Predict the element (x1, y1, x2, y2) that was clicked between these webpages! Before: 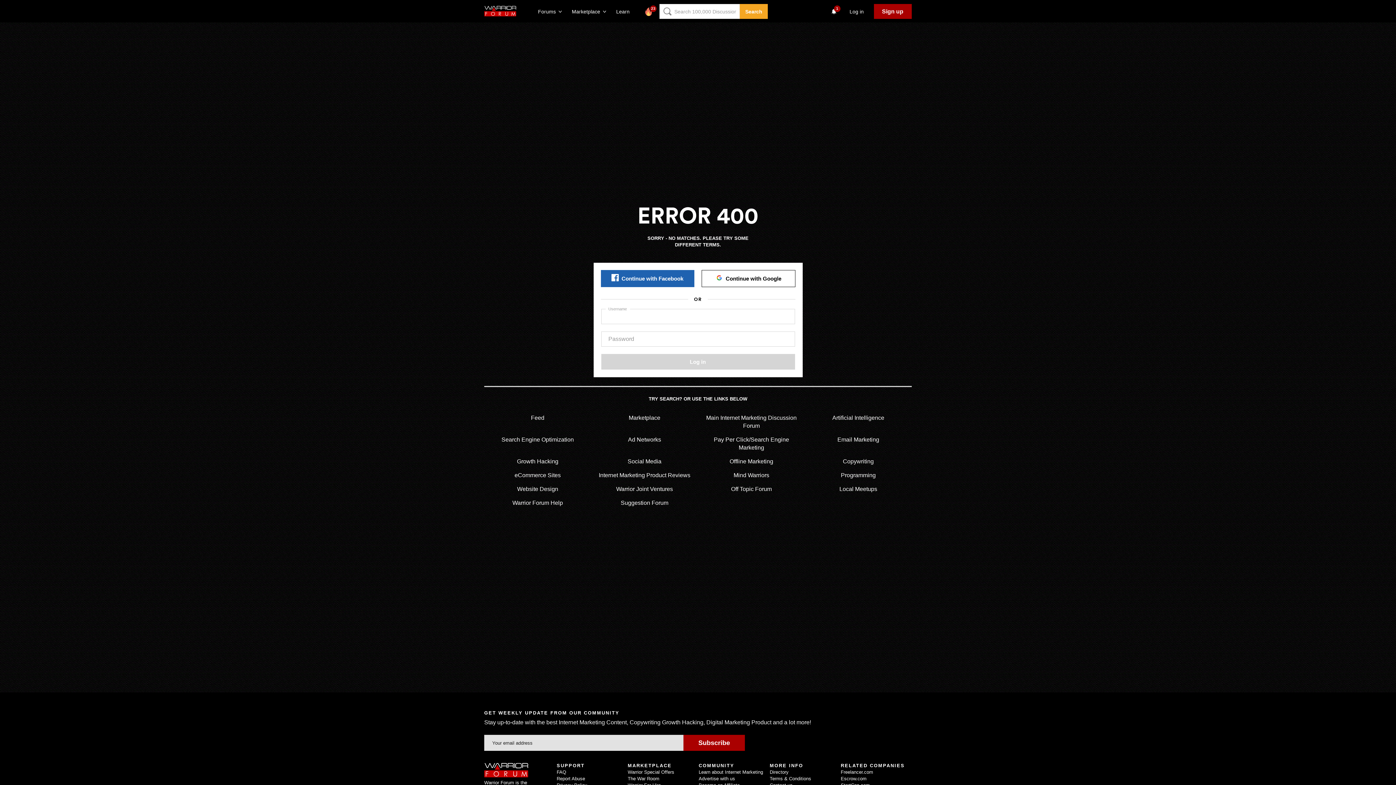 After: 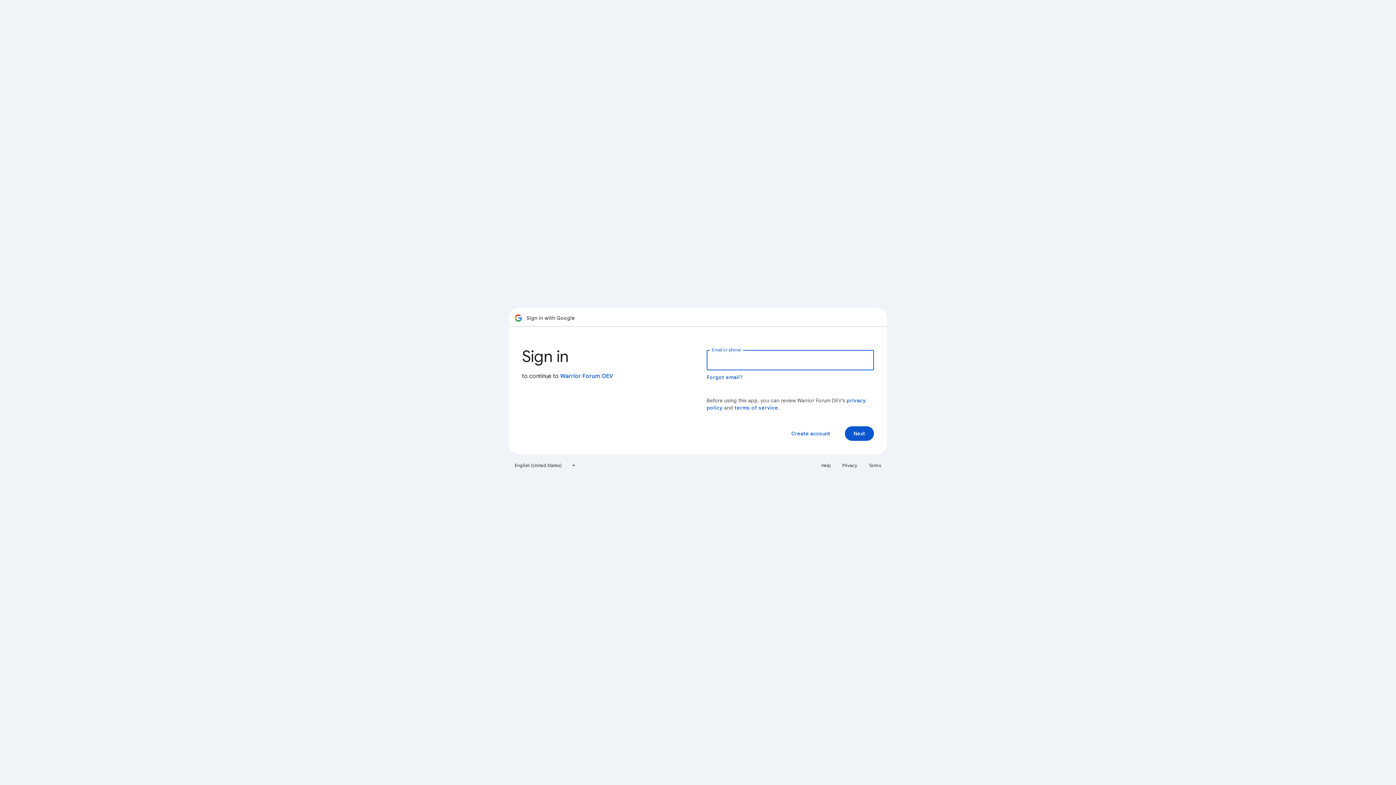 Action: label: Continue with Google bbox: (701, 270, 795, 287)